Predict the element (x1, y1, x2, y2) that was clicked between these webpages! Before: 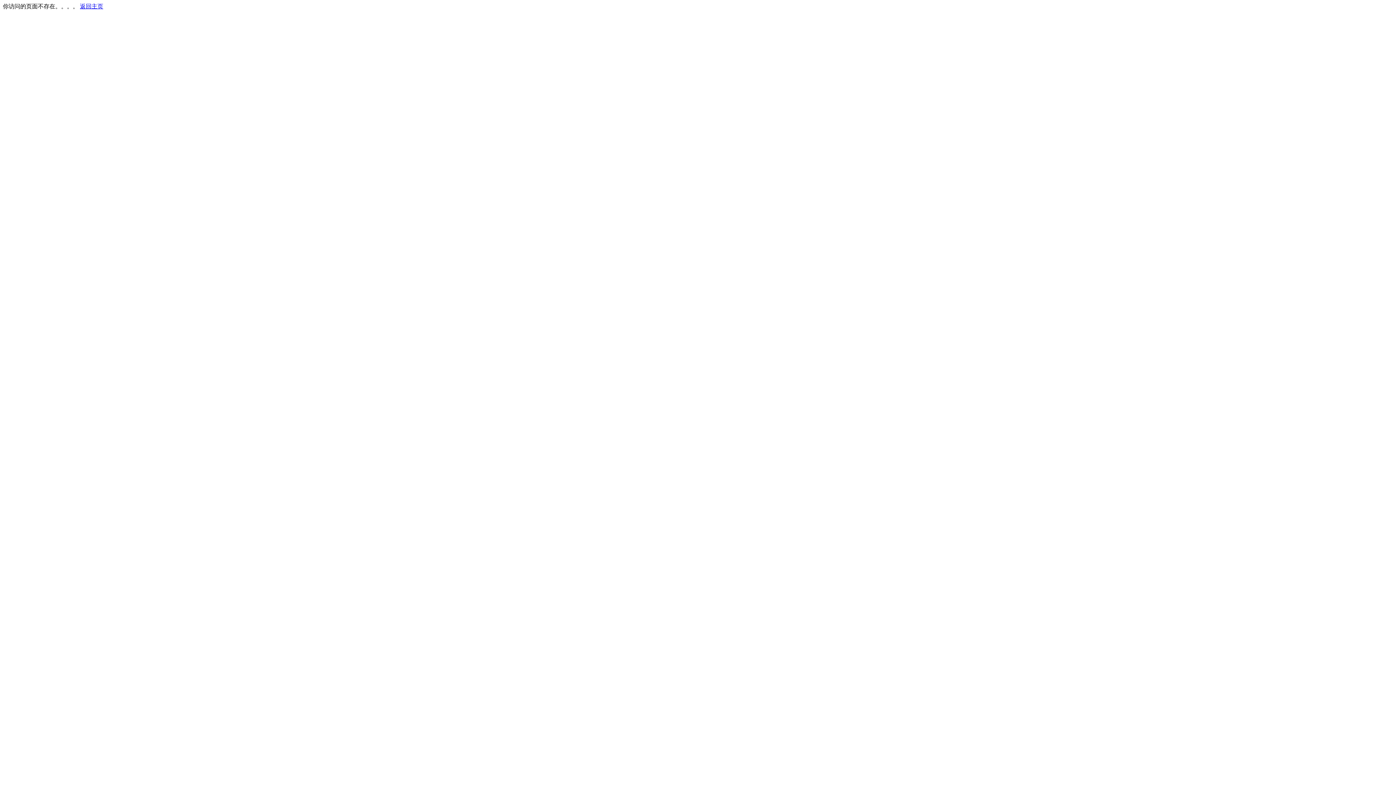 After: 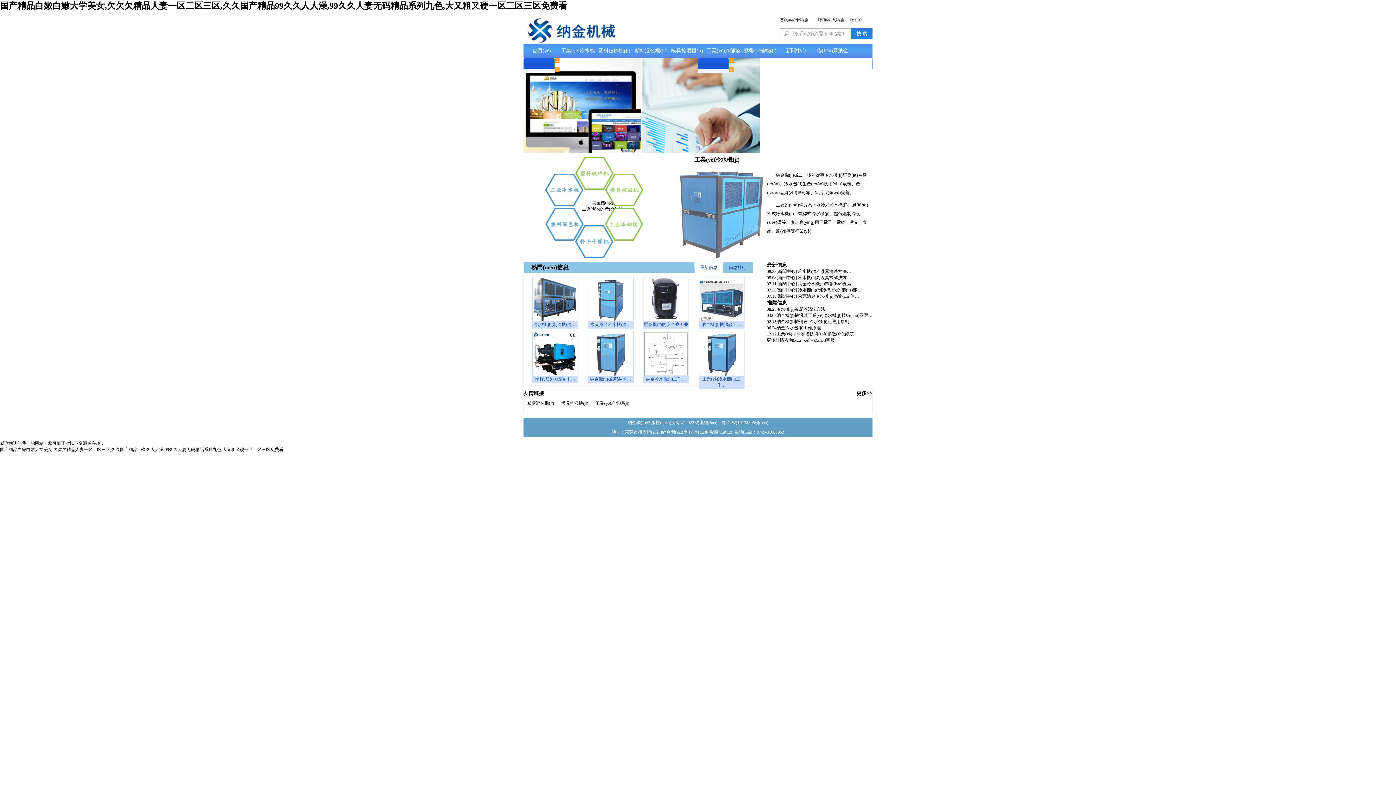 Action: bbox: (80, 3, 103, 9) label: 返回主页